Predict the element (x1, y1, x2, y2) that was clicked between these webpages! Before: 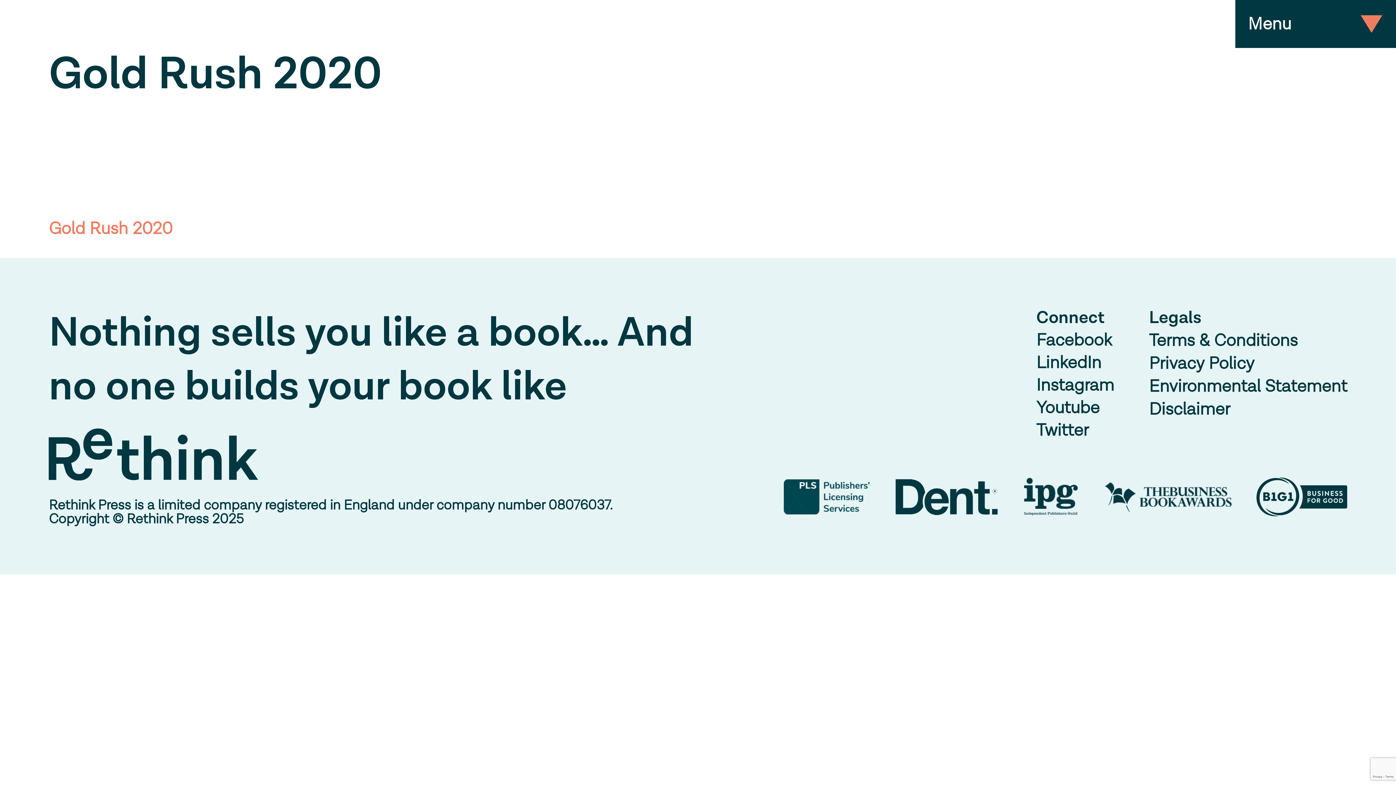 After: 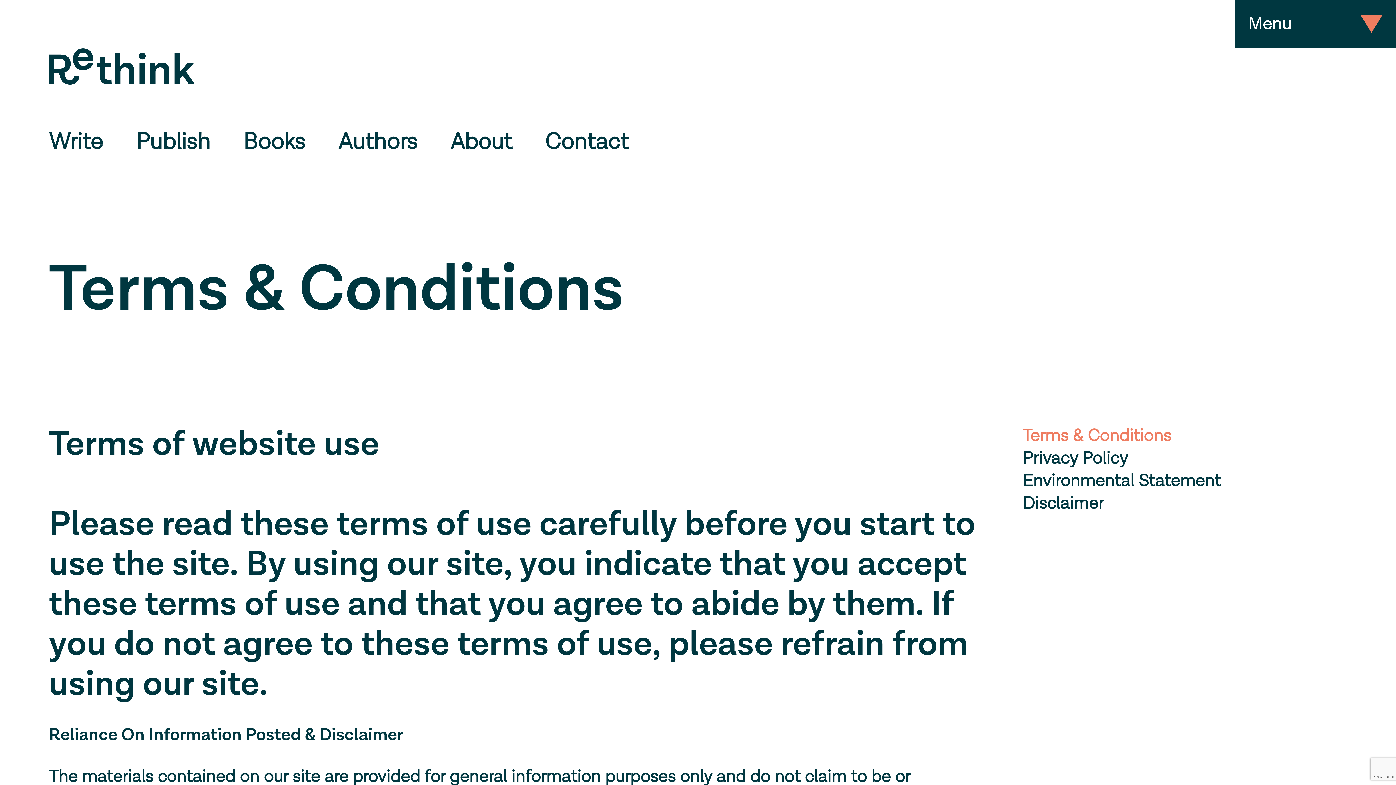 Action: bbox: (1149, 329, 1347, 352) label: Terms & Conditions